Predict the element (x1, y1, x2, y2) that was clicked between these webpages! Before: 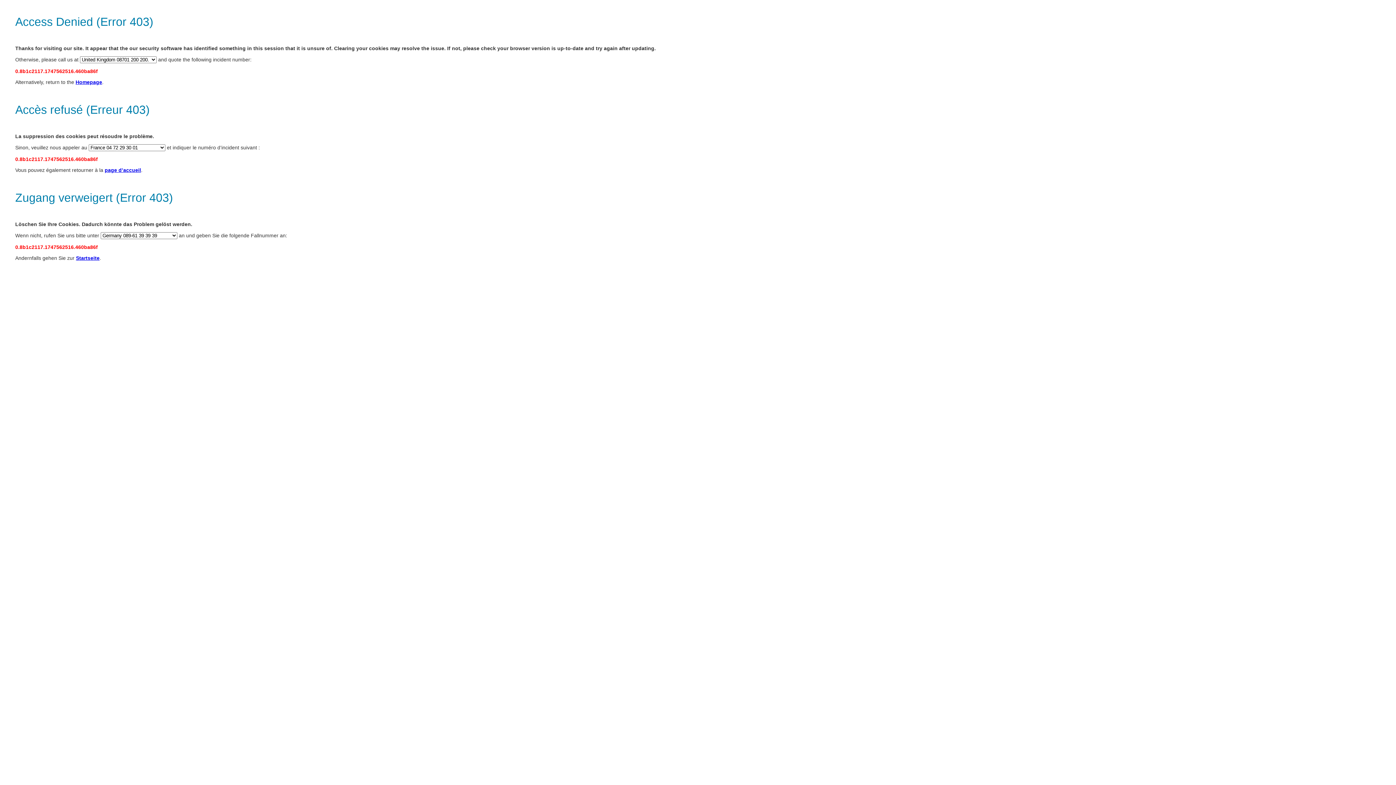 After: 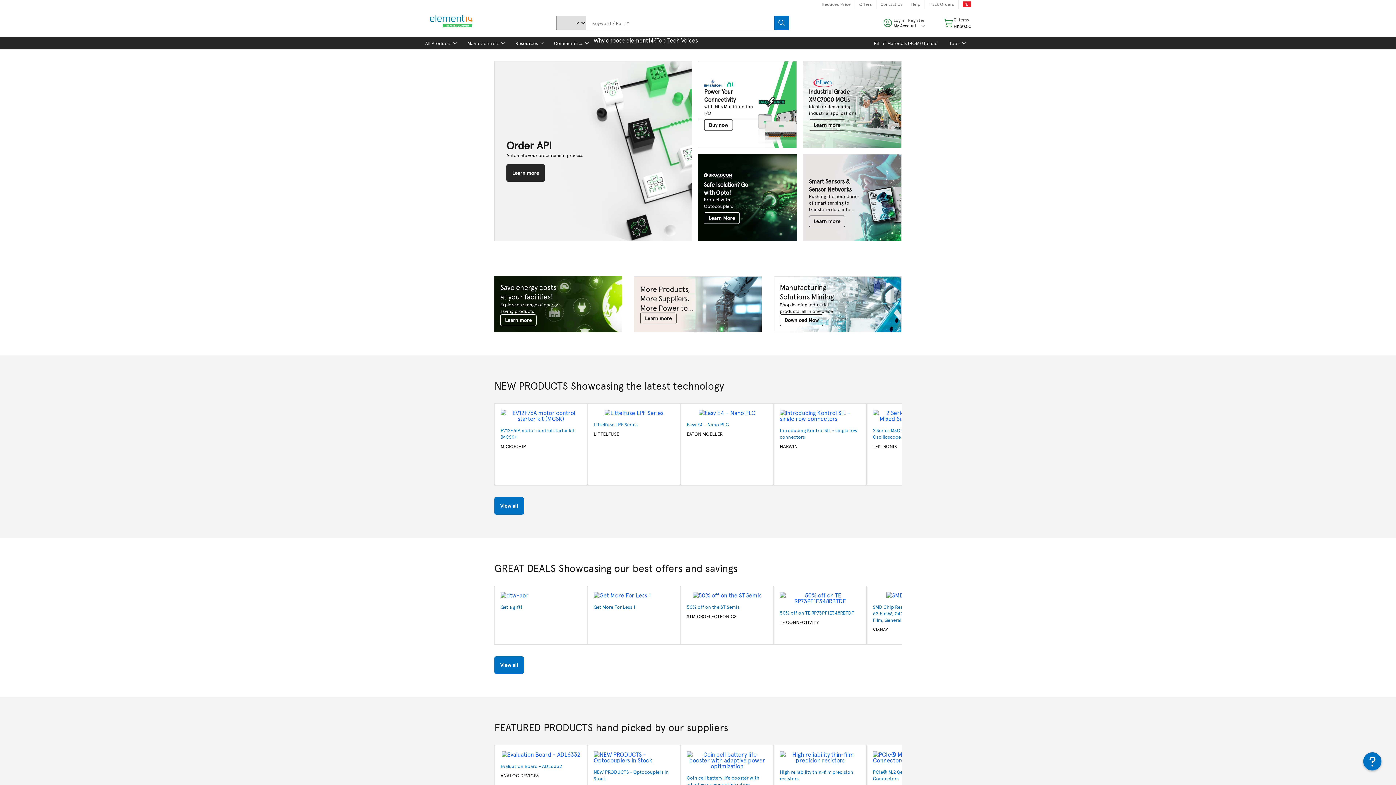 Action: label: page d’accueil bbox: (104, 167, 141, 173)